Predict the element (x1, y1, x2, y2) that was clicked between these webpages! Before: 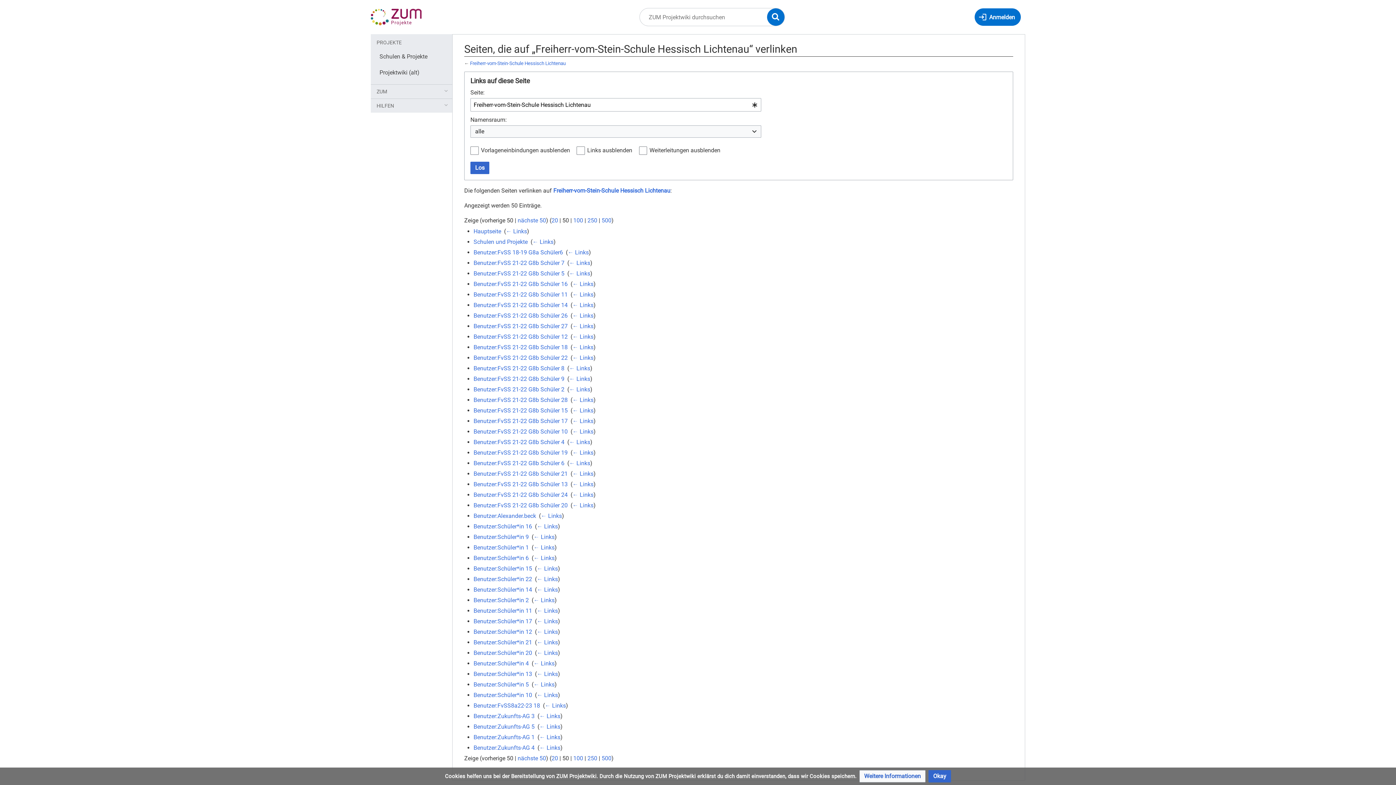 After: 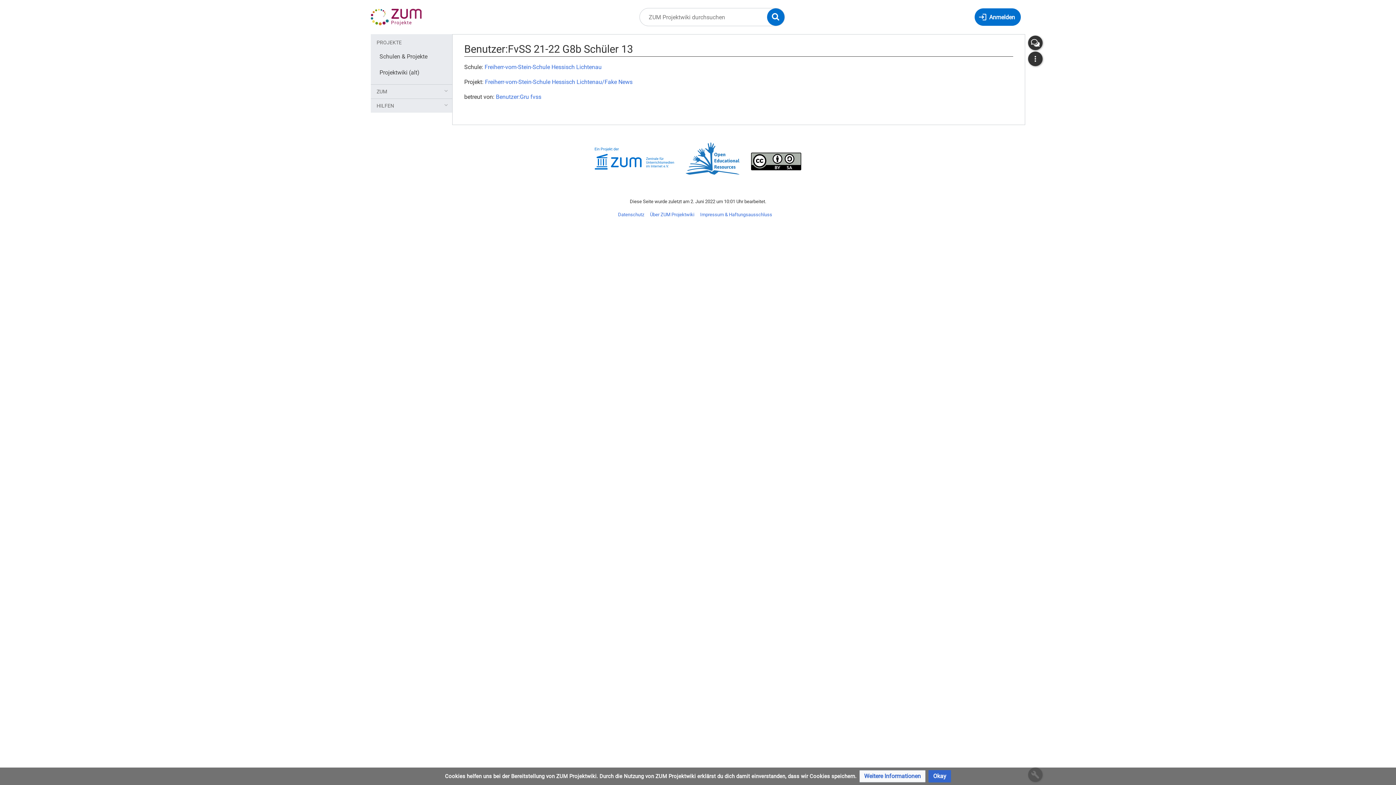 Action: label: Benutzer:FvSS 21-22 G8b Schüler 13 bbox: (473, 481, 567, 488)